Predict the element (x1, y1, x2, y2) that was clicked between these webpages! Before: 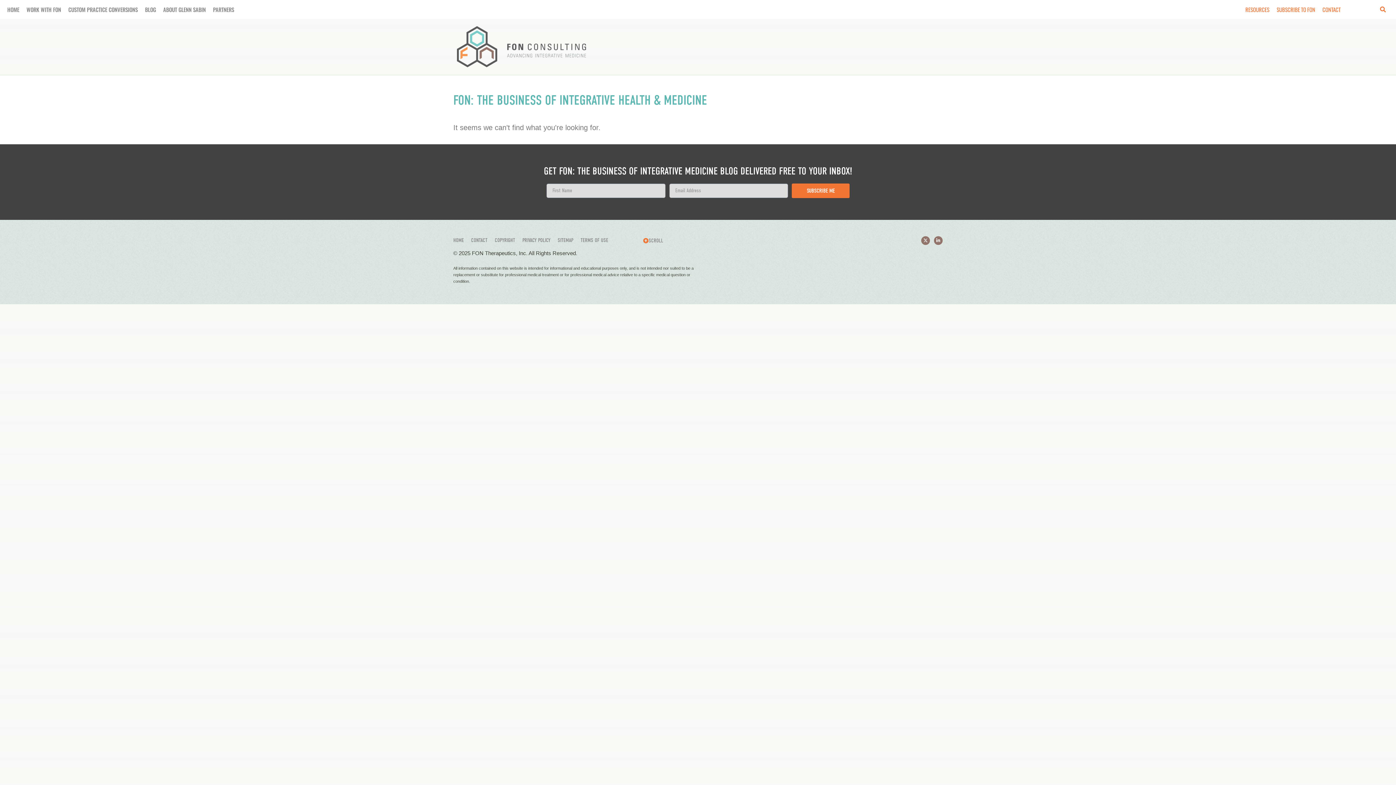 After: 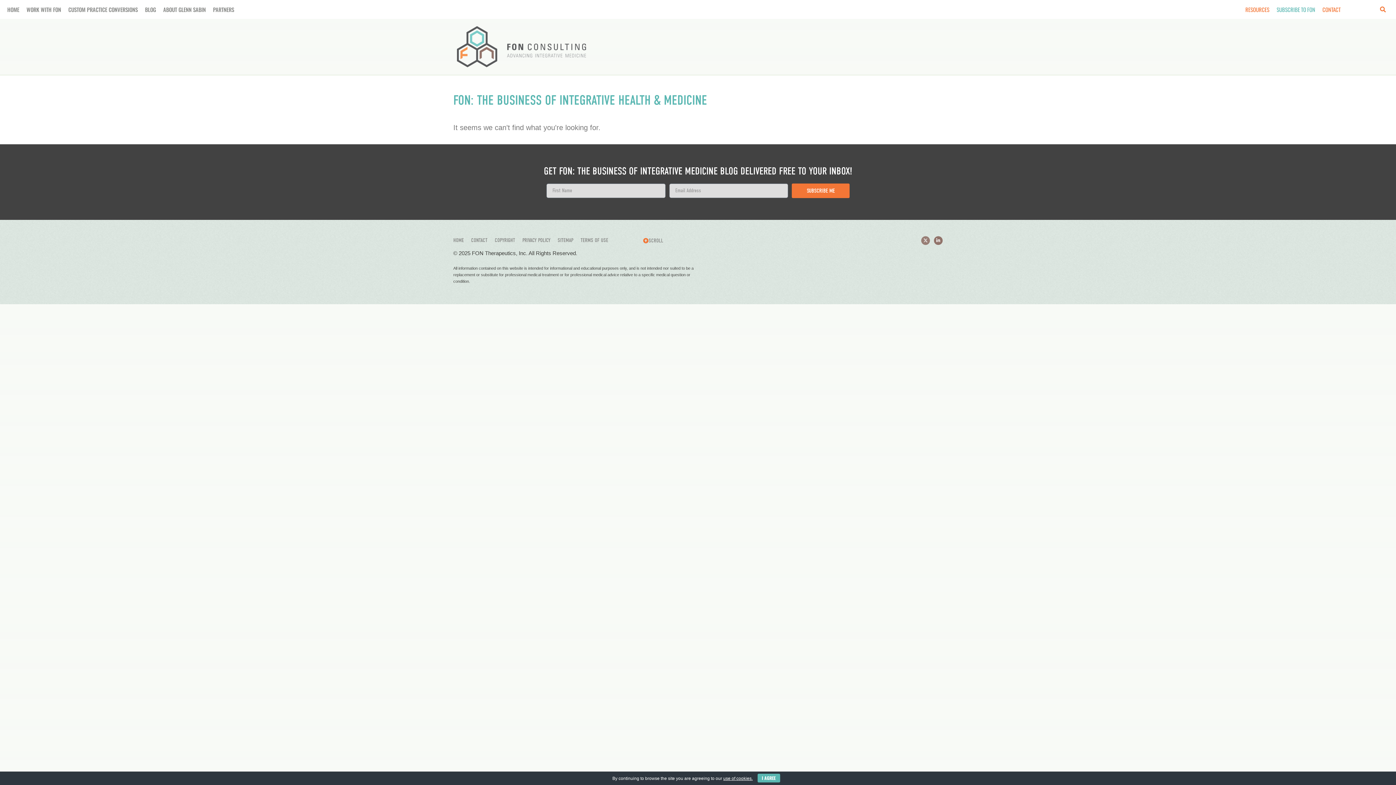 Action: bbox: (921, 236, 930, 245) label: X-twitter